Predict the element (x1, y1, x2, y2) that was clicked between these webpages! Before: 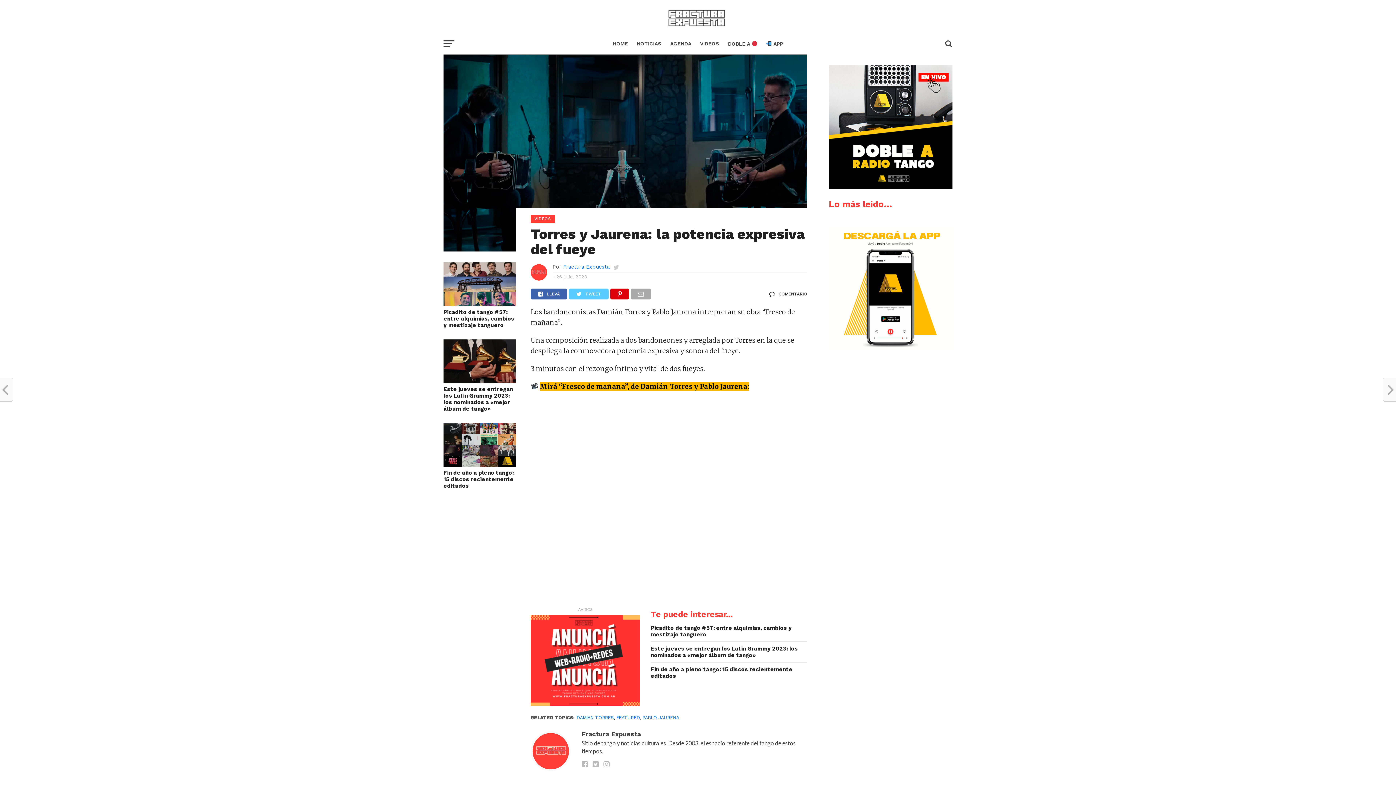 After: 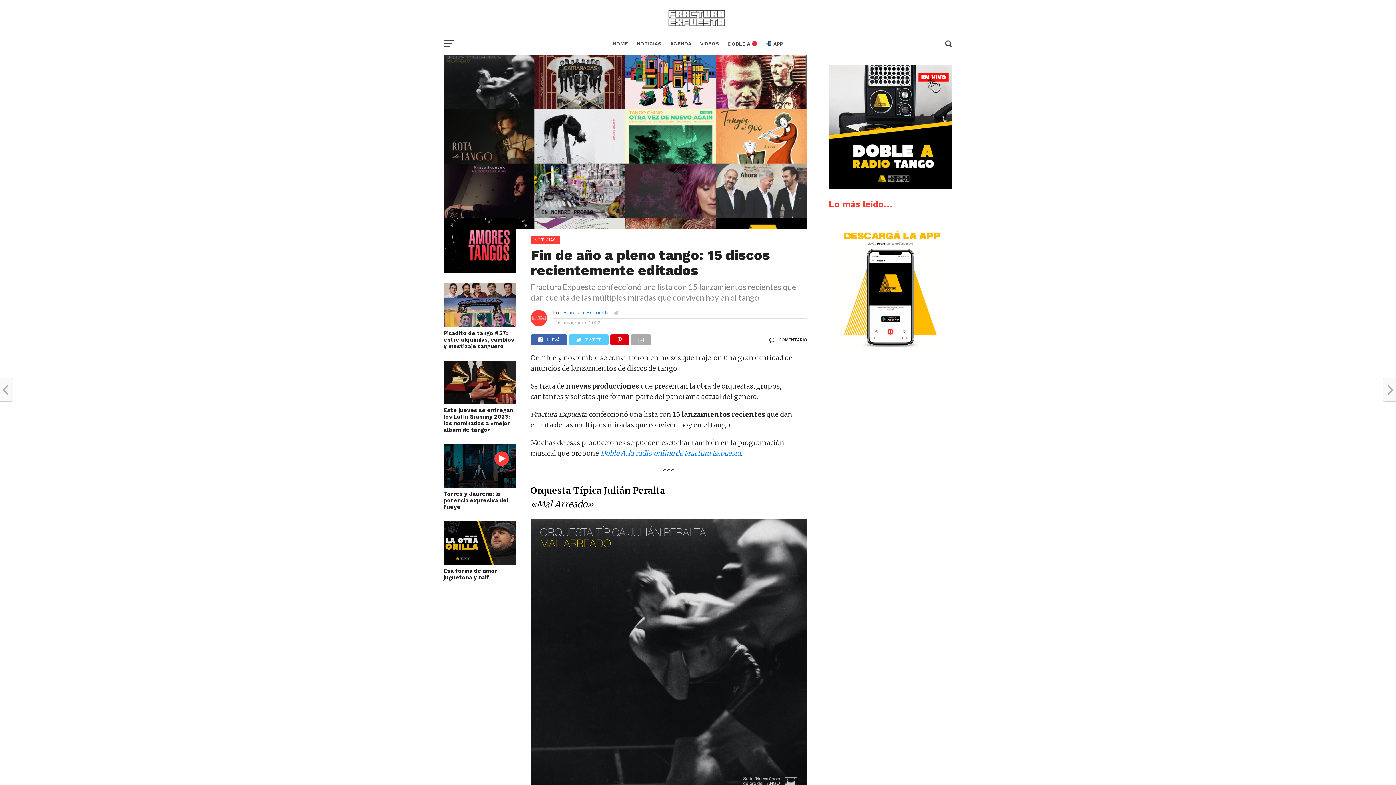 Action: label: Fin de año a pleno tango: 15 discos recientemente editados bbox: (443, 469, 516, 489)